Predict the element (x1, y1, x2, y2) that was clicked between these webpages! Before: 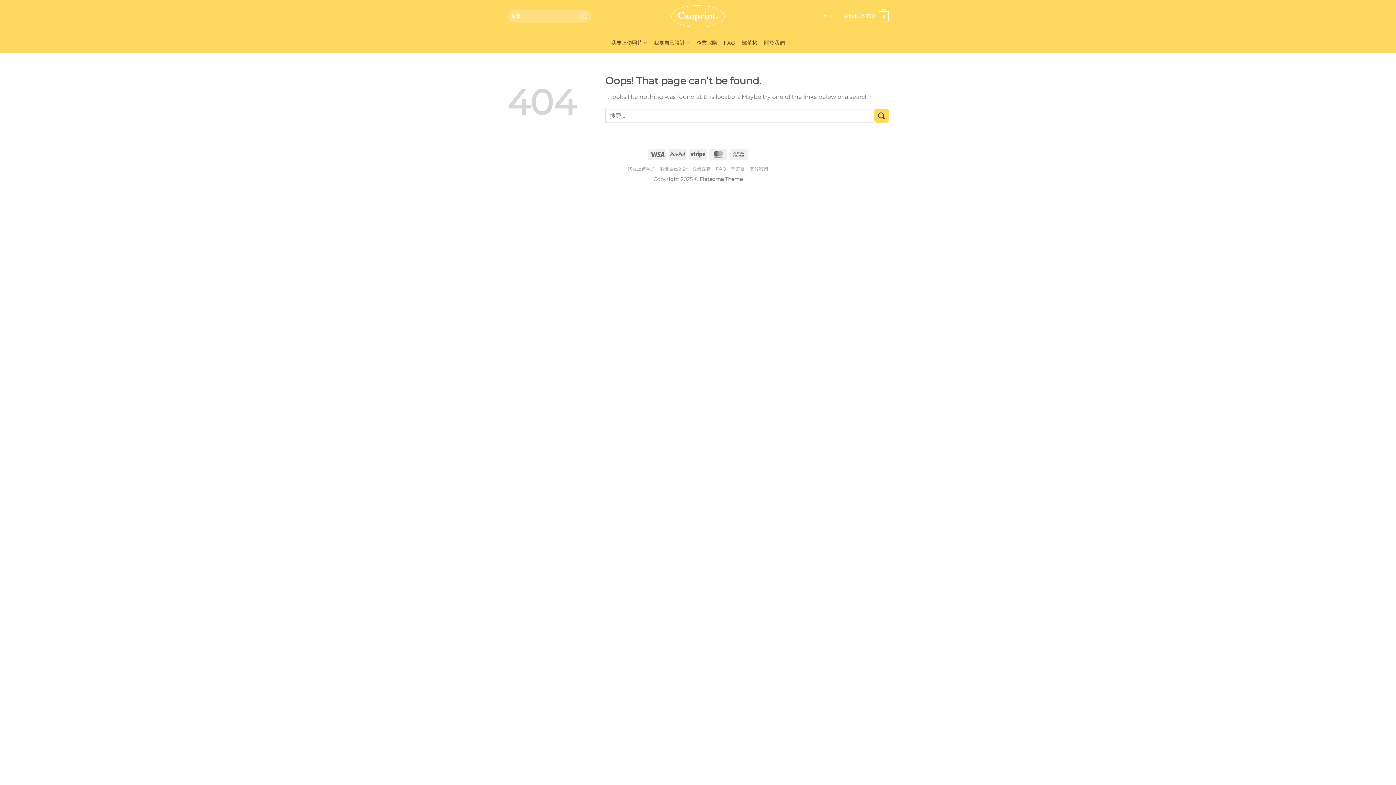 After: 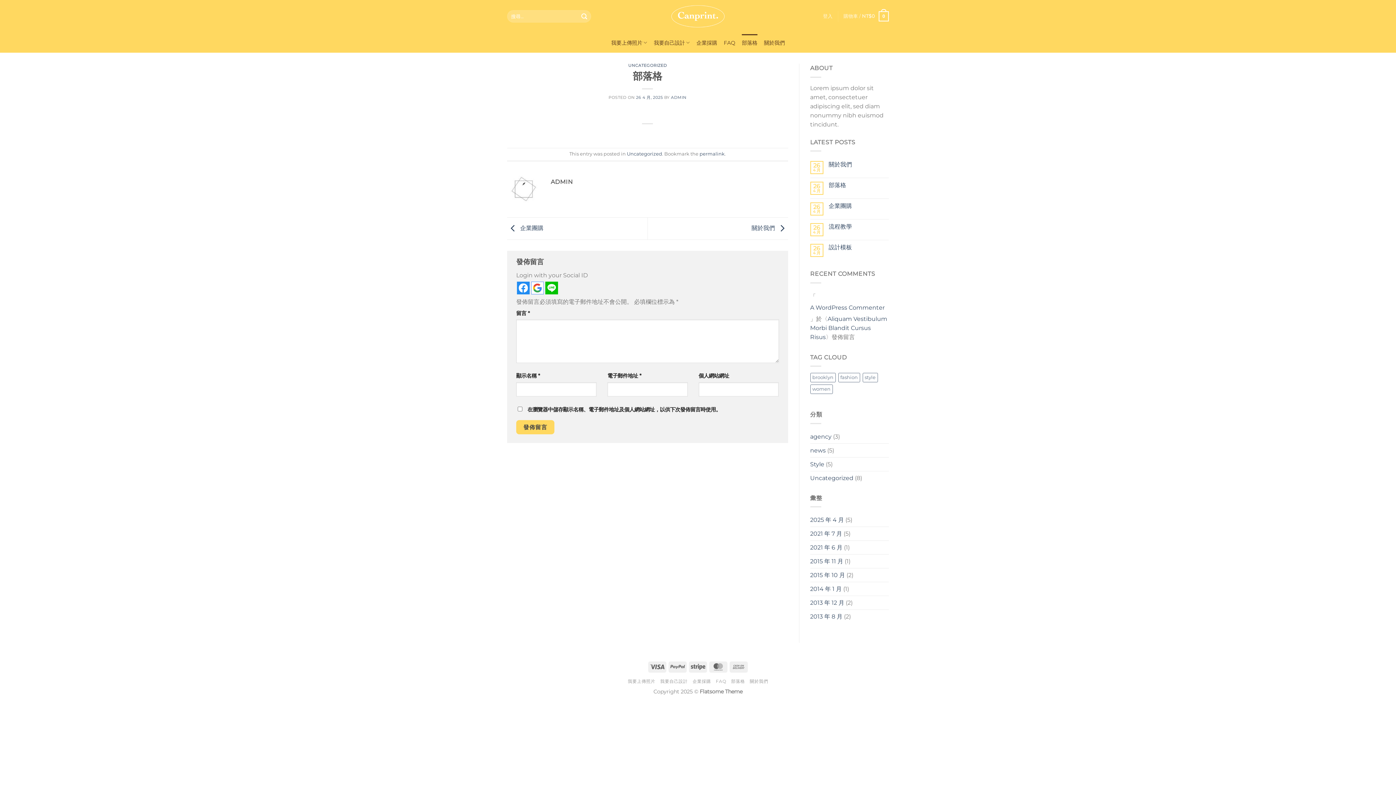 Action: bbox: (742, 34, 757, 51) label: 部落格